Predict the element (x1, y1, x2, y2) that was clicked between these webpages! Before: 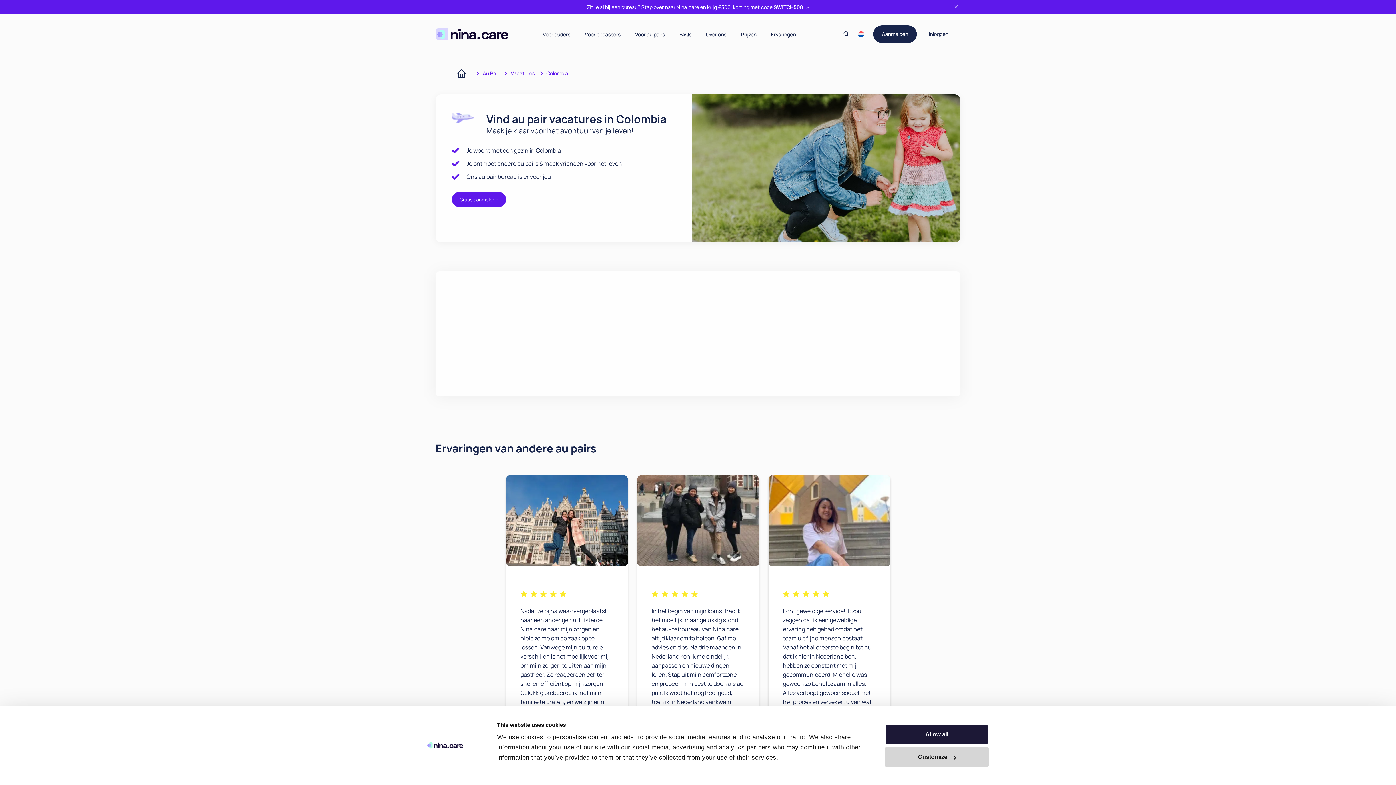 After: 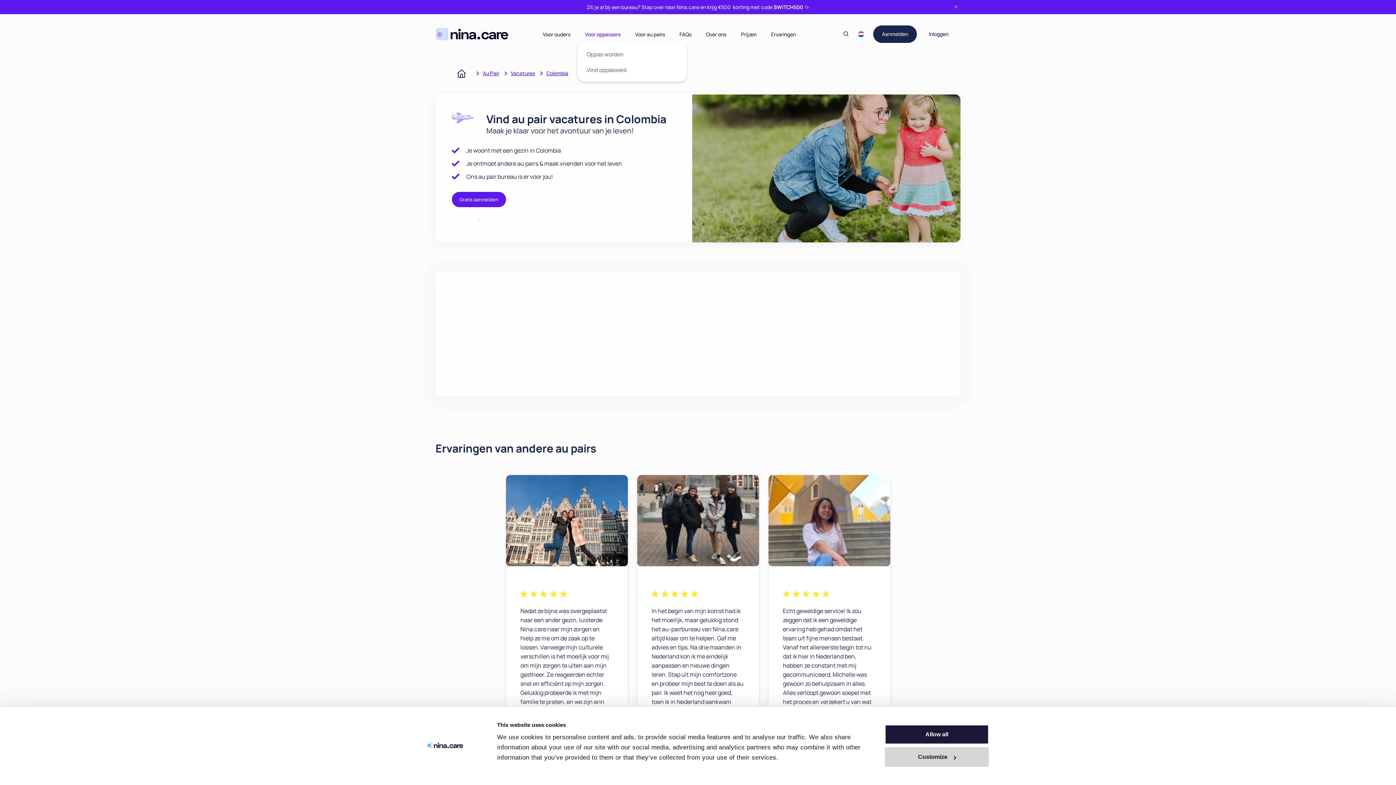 Action: label: Voor oppassers bbox: (577, 30, 628, 37)